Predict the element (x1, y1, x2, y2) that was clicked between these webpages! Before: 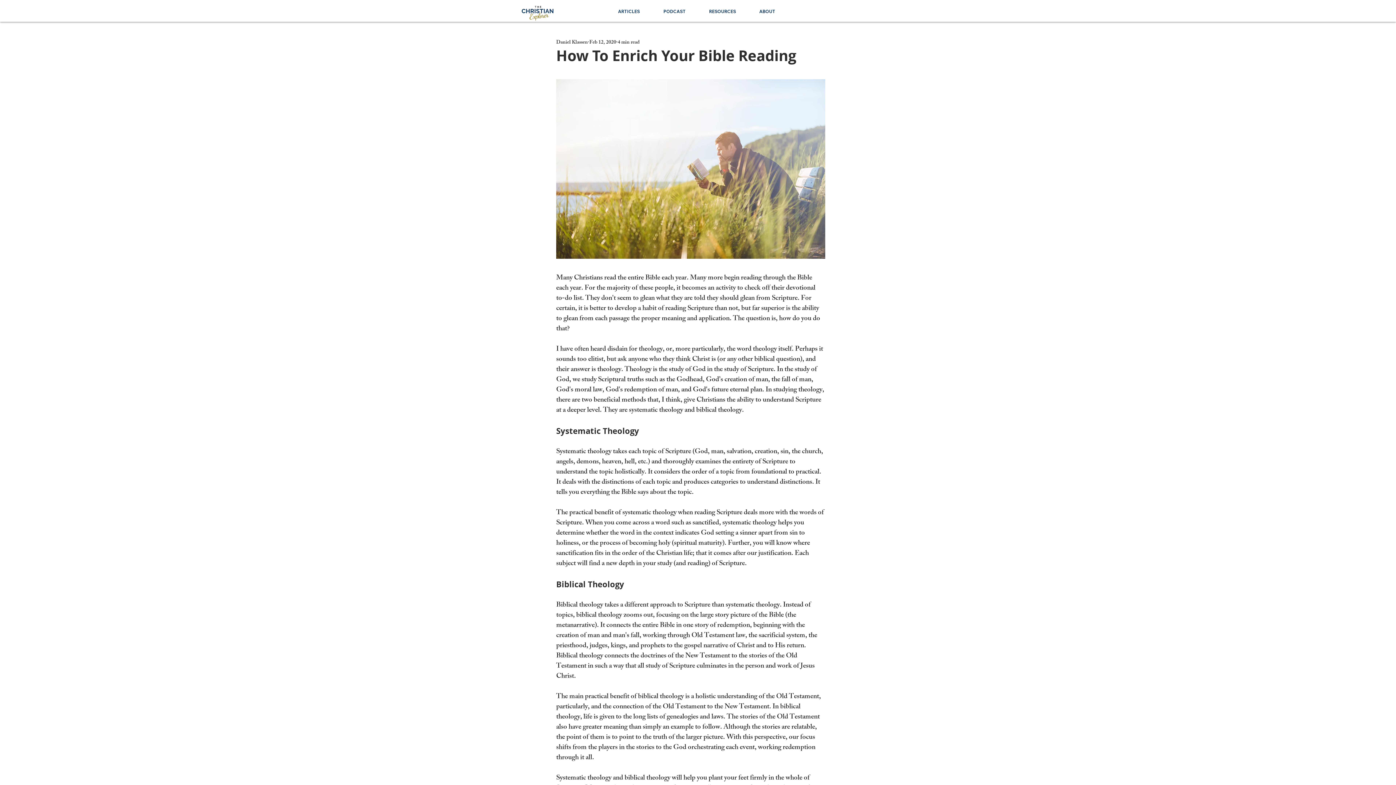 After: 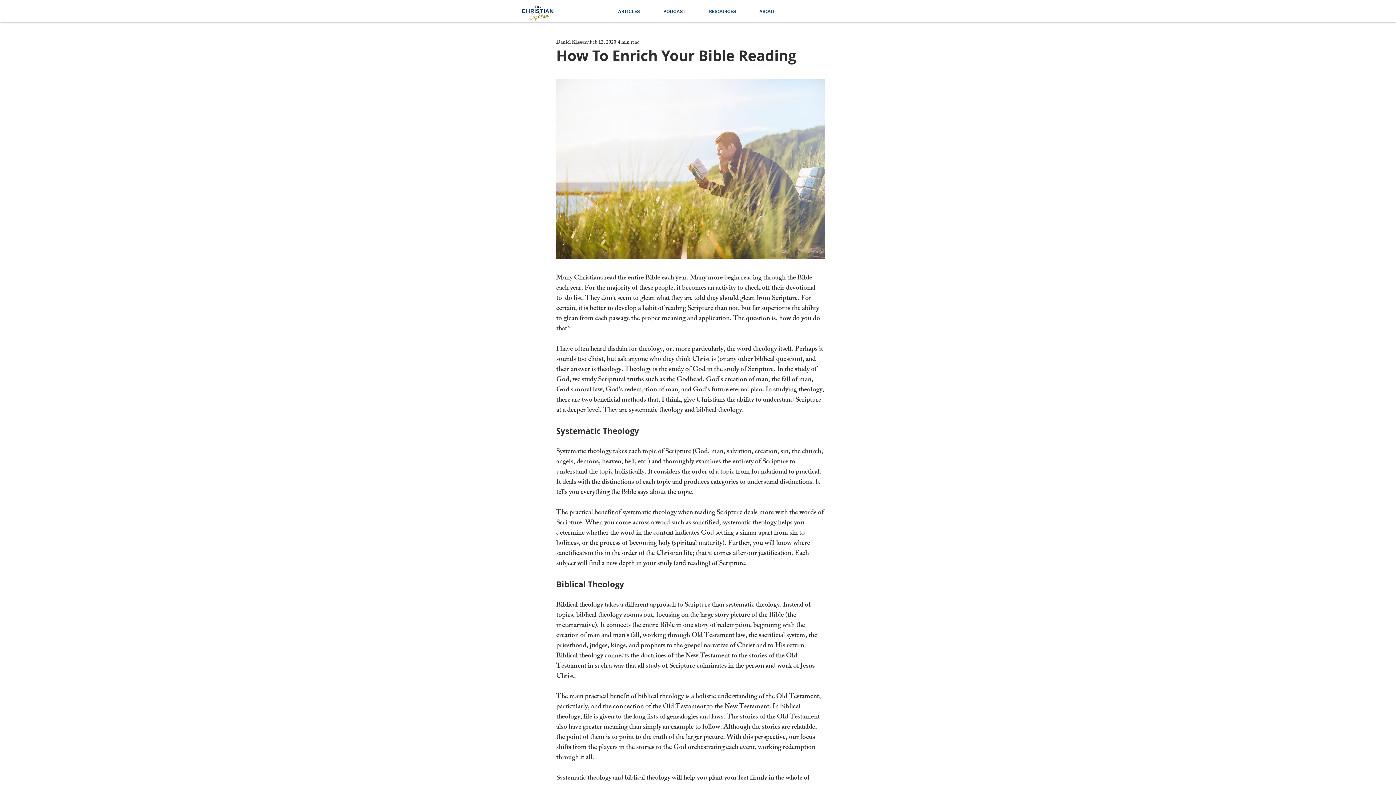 Action: bbox: (697, 5, 747, 17) label: RESOURCES